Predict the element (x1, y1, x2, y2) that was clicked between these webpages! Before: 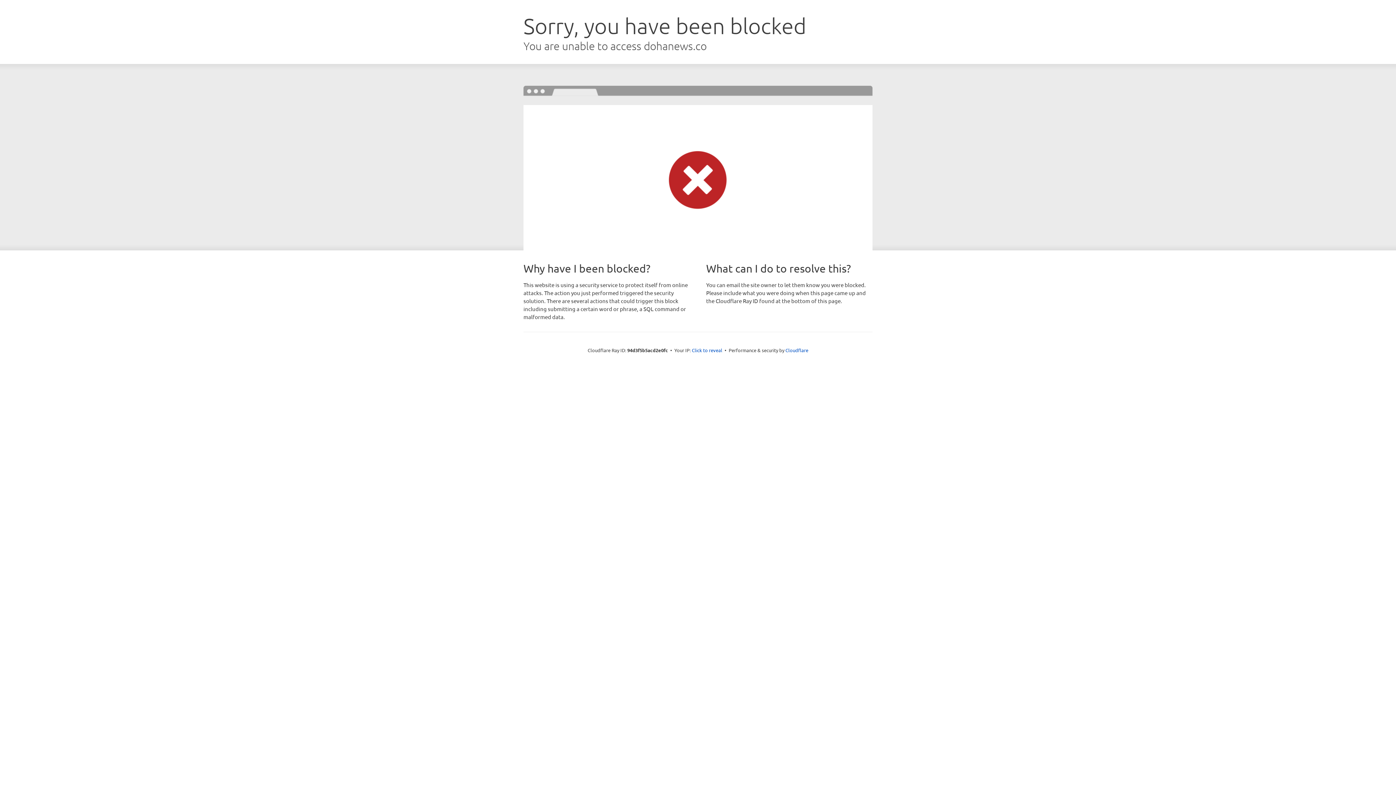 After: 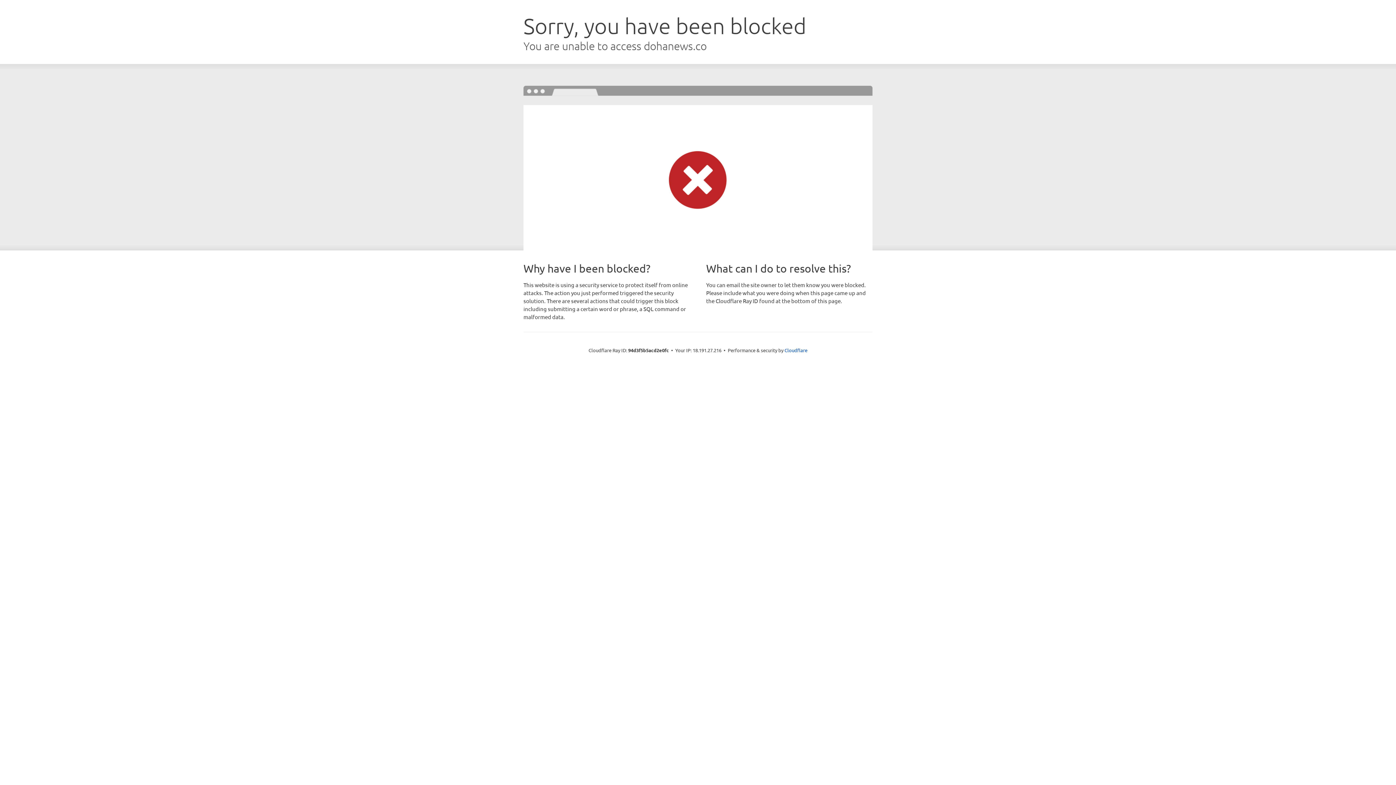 Action: bbox: (692, 346, 722, 353) label: Click to reveal